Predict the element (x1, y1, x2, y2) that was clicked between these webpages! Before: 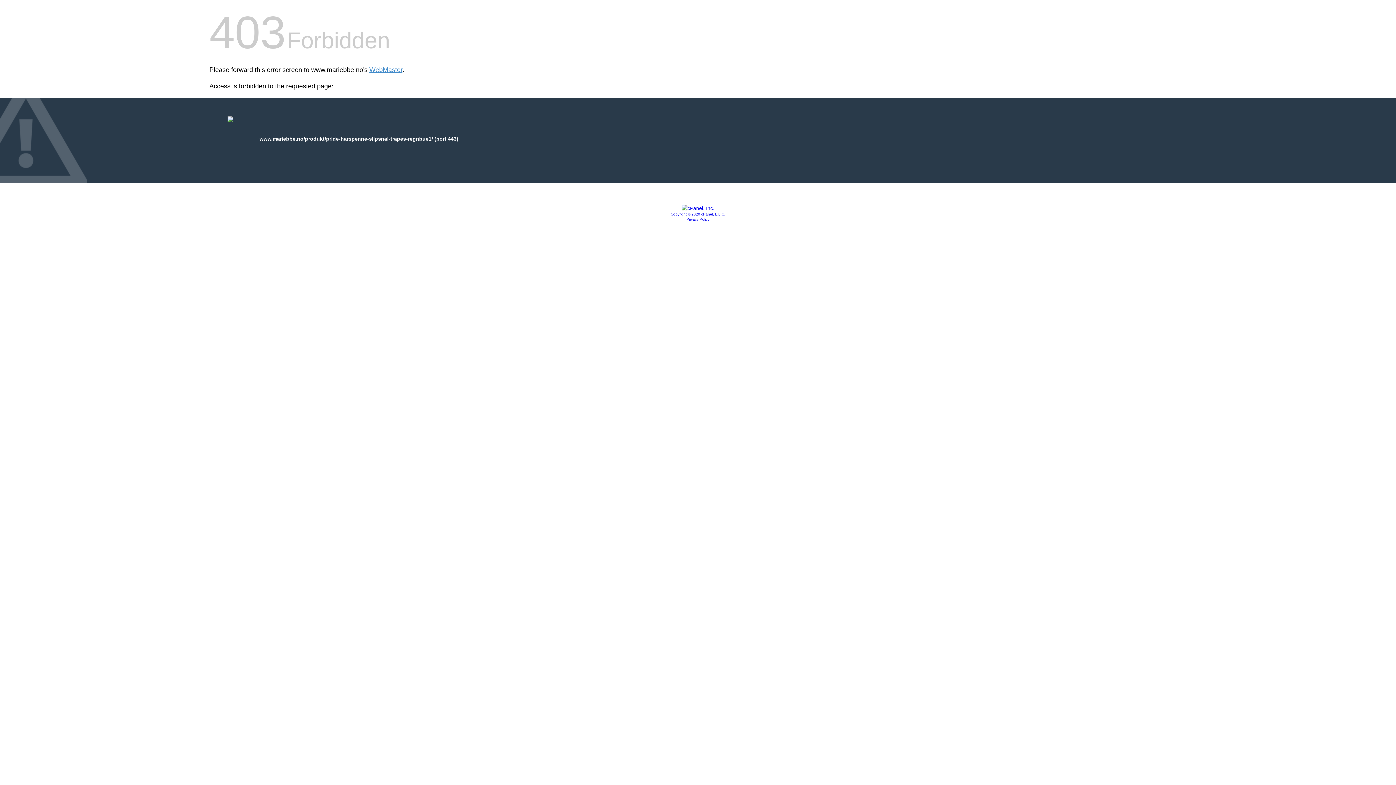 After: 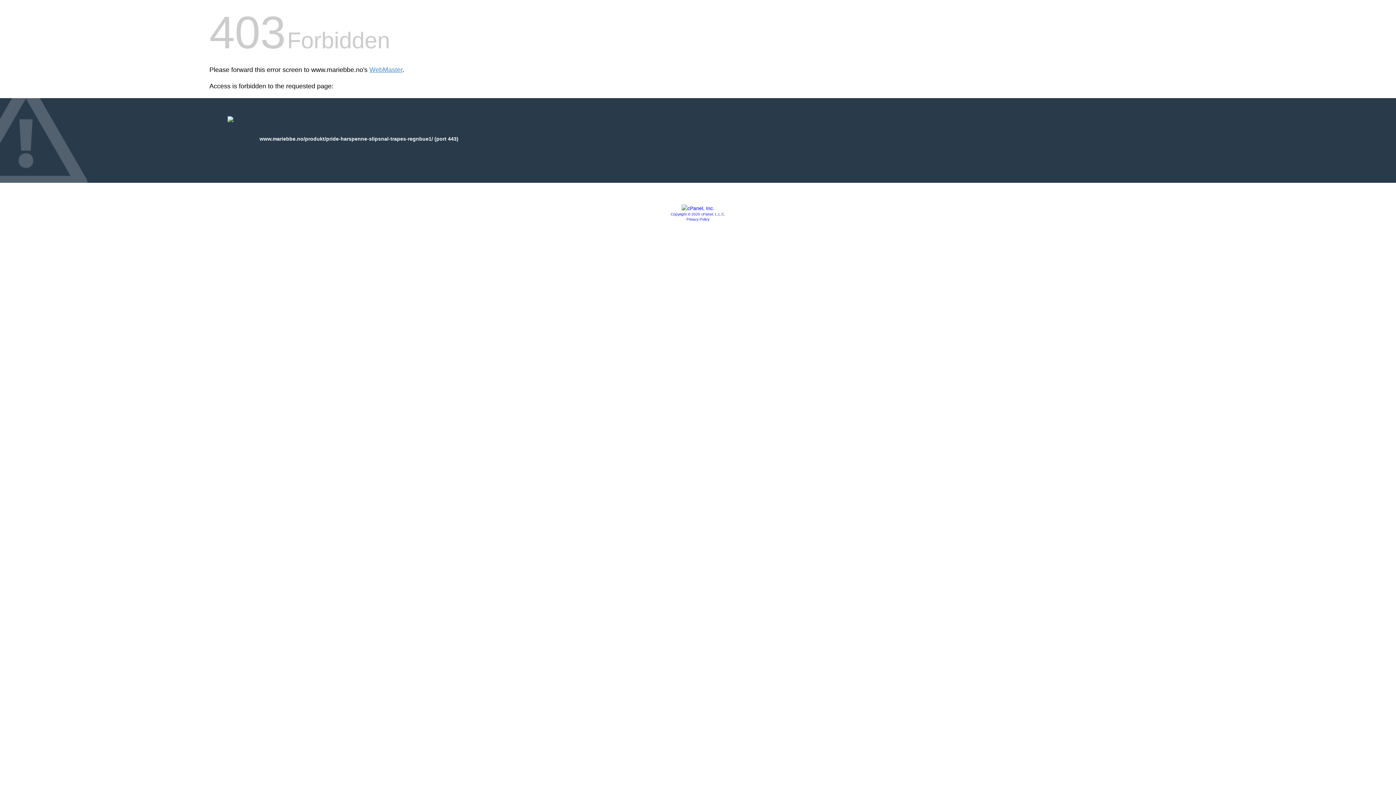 Action: label: Copyright © 2020 cPanel, L.L.C. bbox: (670, 212, 725, 216)